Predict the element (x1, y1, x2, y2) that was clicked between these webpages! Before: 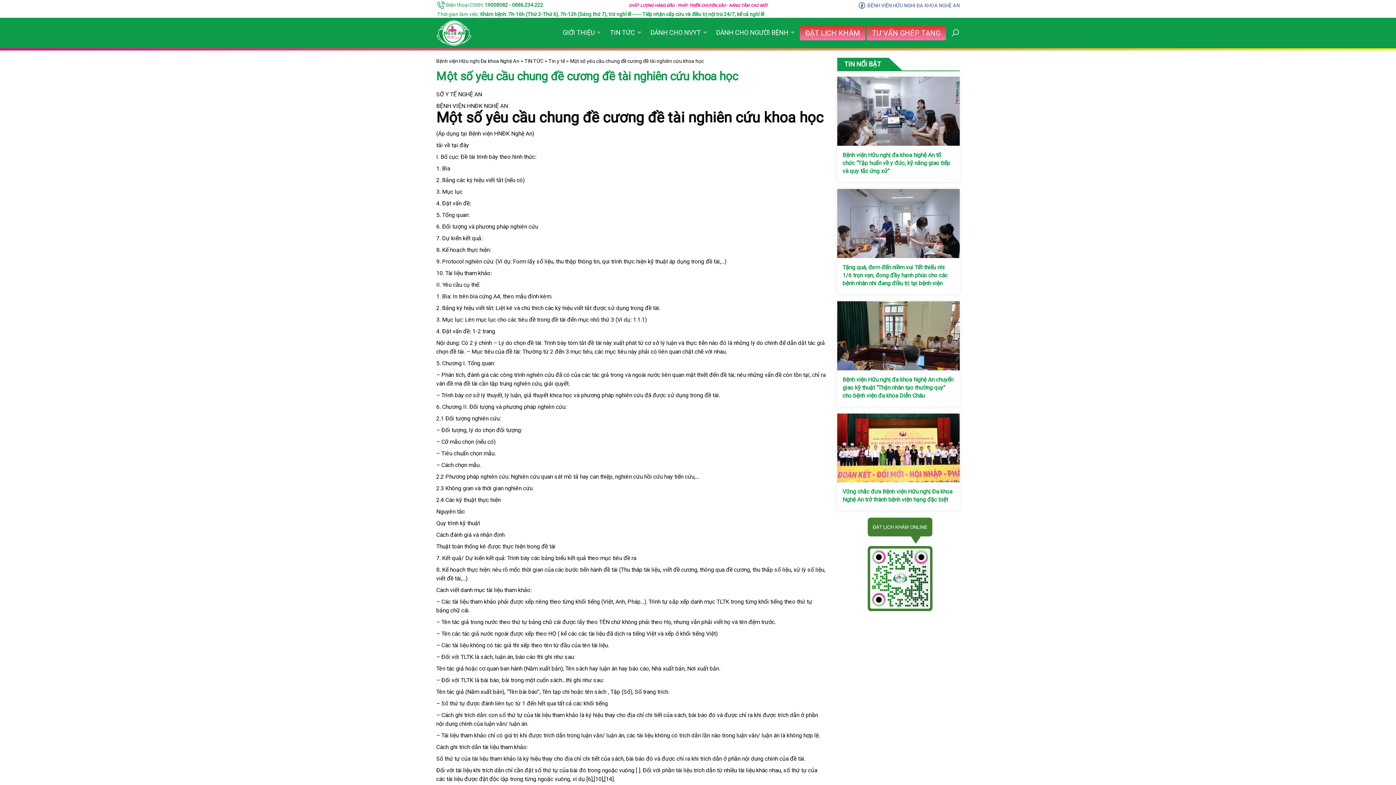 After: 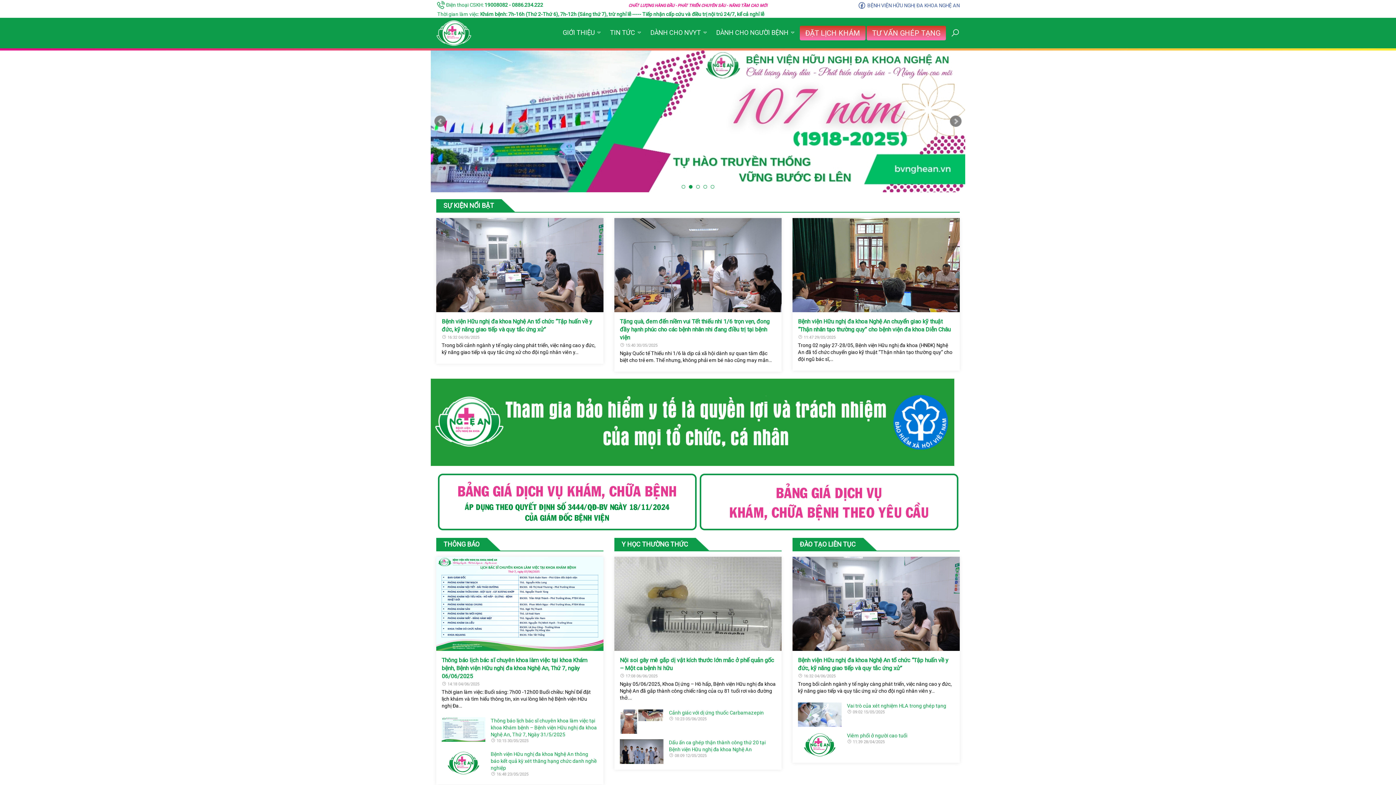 Action: label: Bệnh viện Hữu nghị Đa khoa Nghệ An bbox: (436, 58, 519, 64)